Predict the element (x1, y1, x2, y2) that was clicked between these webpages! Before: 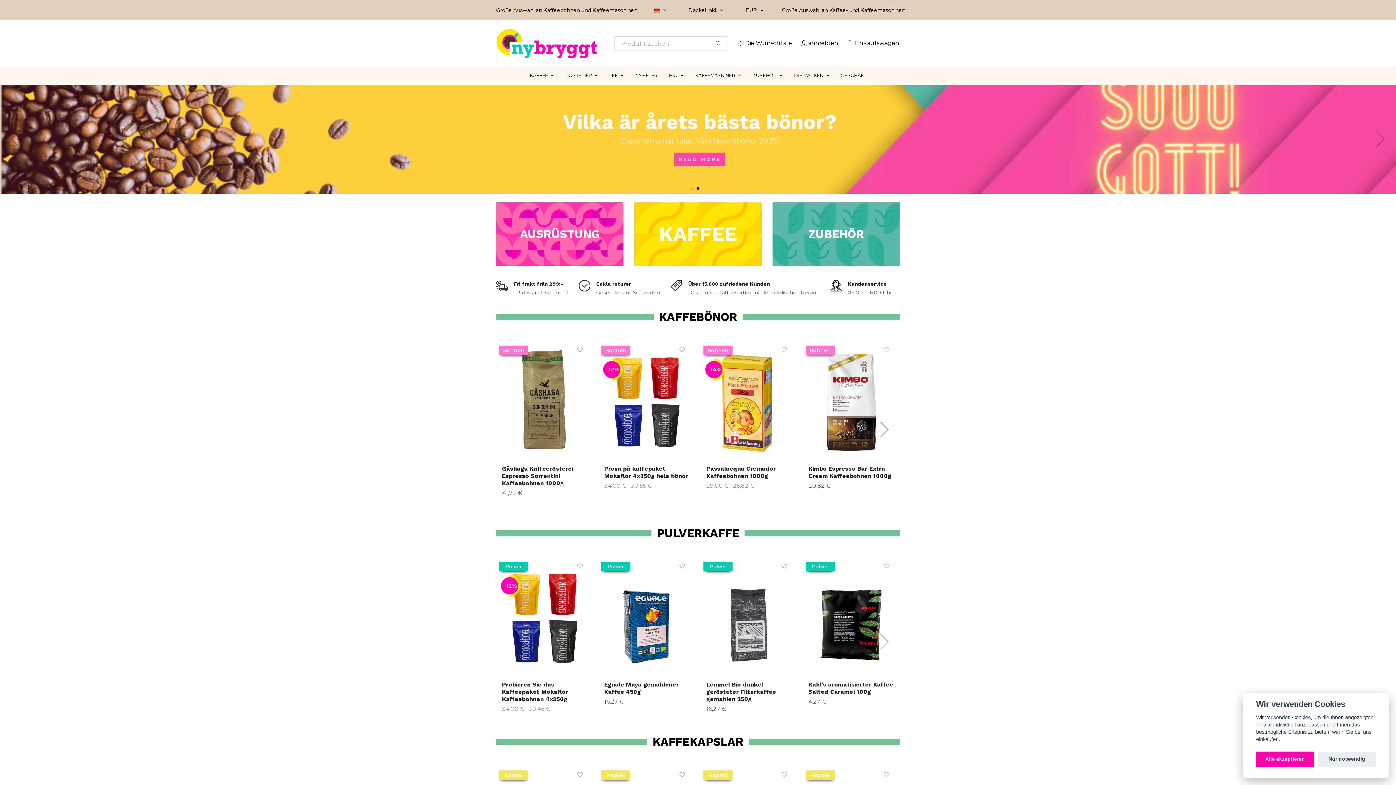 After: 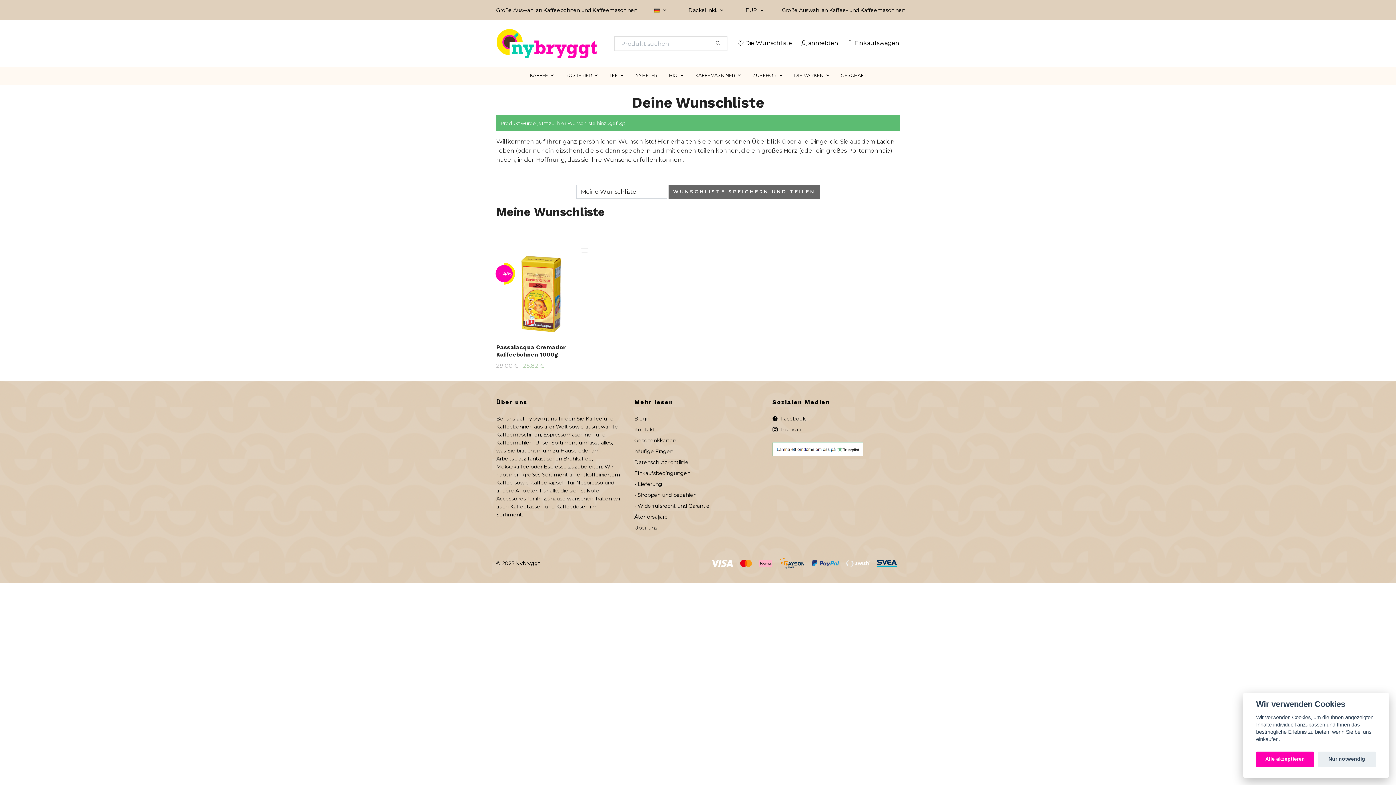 Action: bbox: (781, 347, 787, 353)